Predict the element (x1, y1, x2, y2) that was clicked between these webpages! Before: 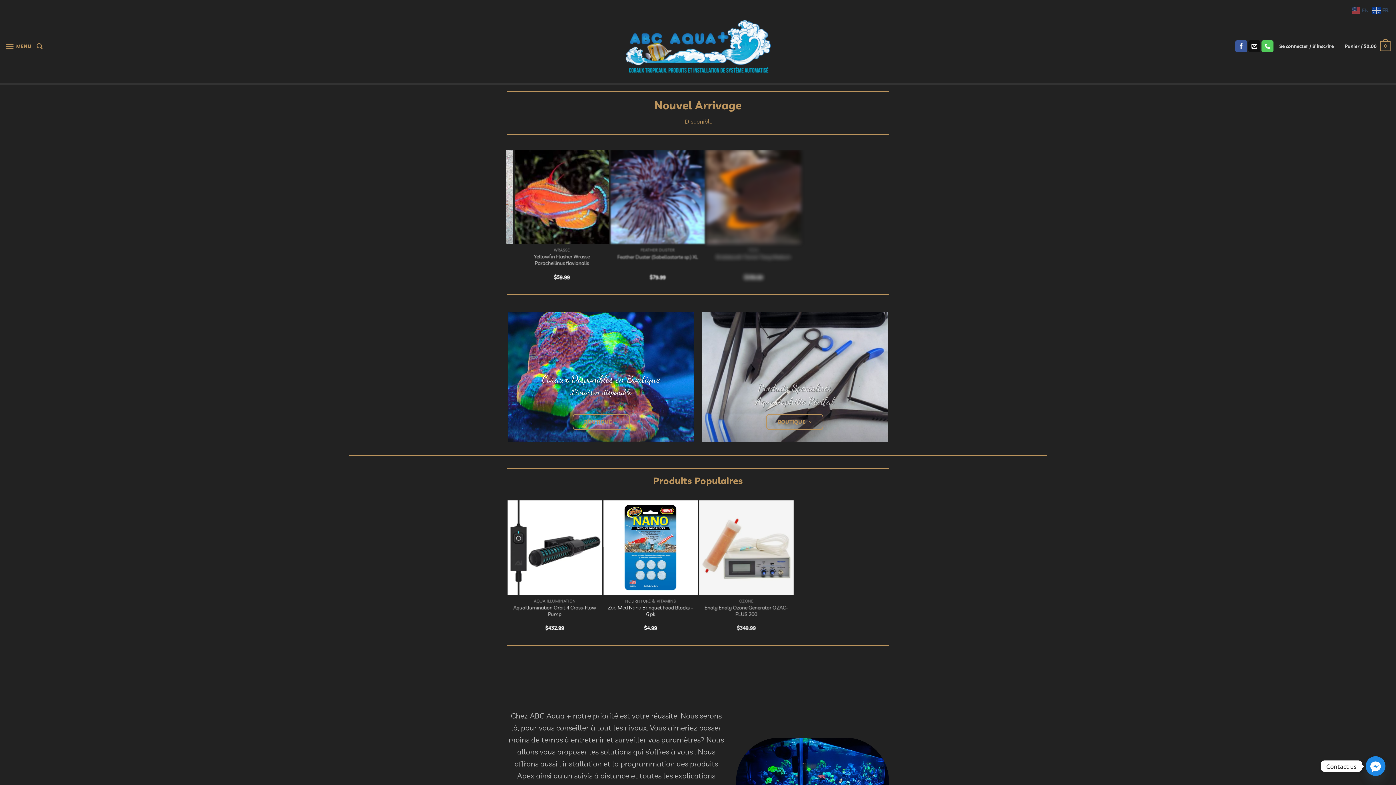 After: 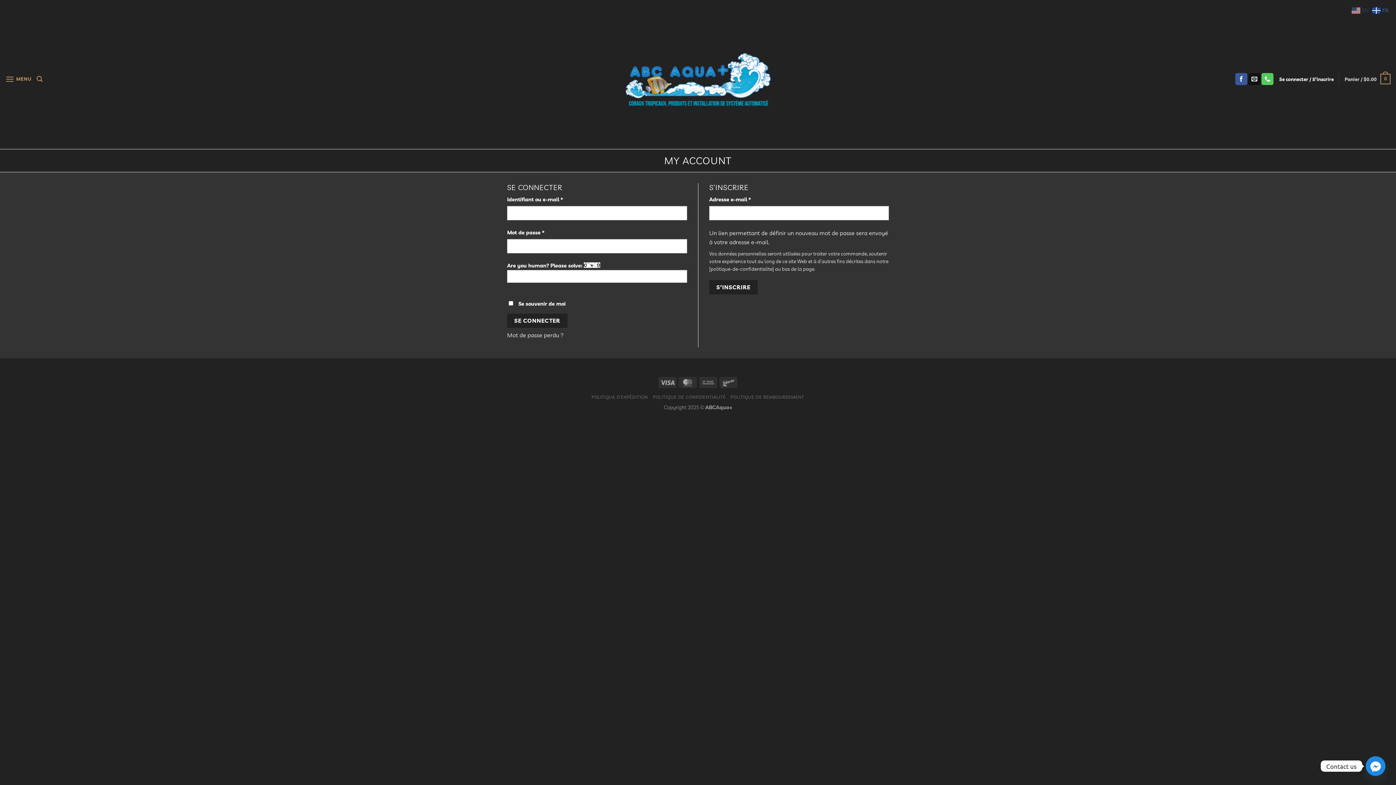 Action: label: Se connecter / S’inscrire bbox: (1279, 38, 1334, 53)